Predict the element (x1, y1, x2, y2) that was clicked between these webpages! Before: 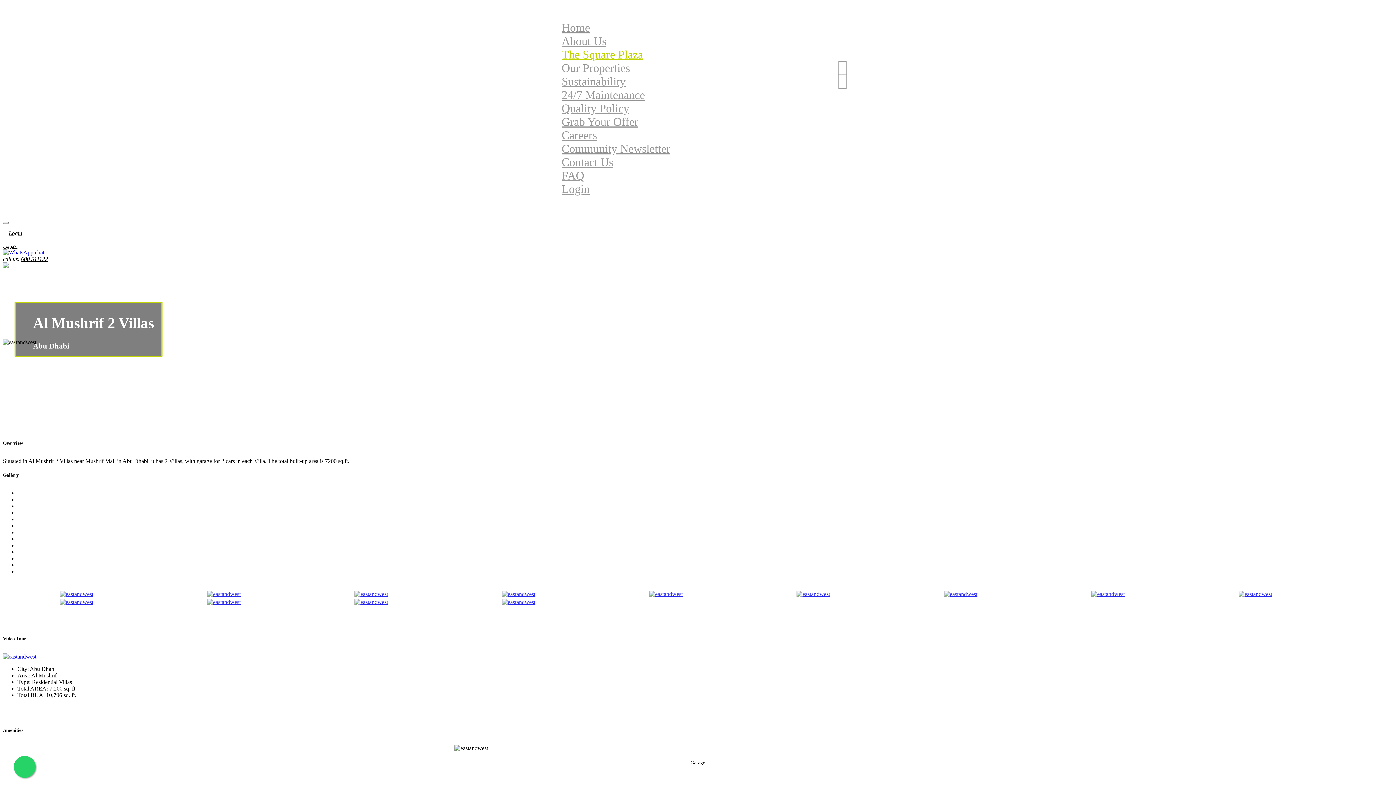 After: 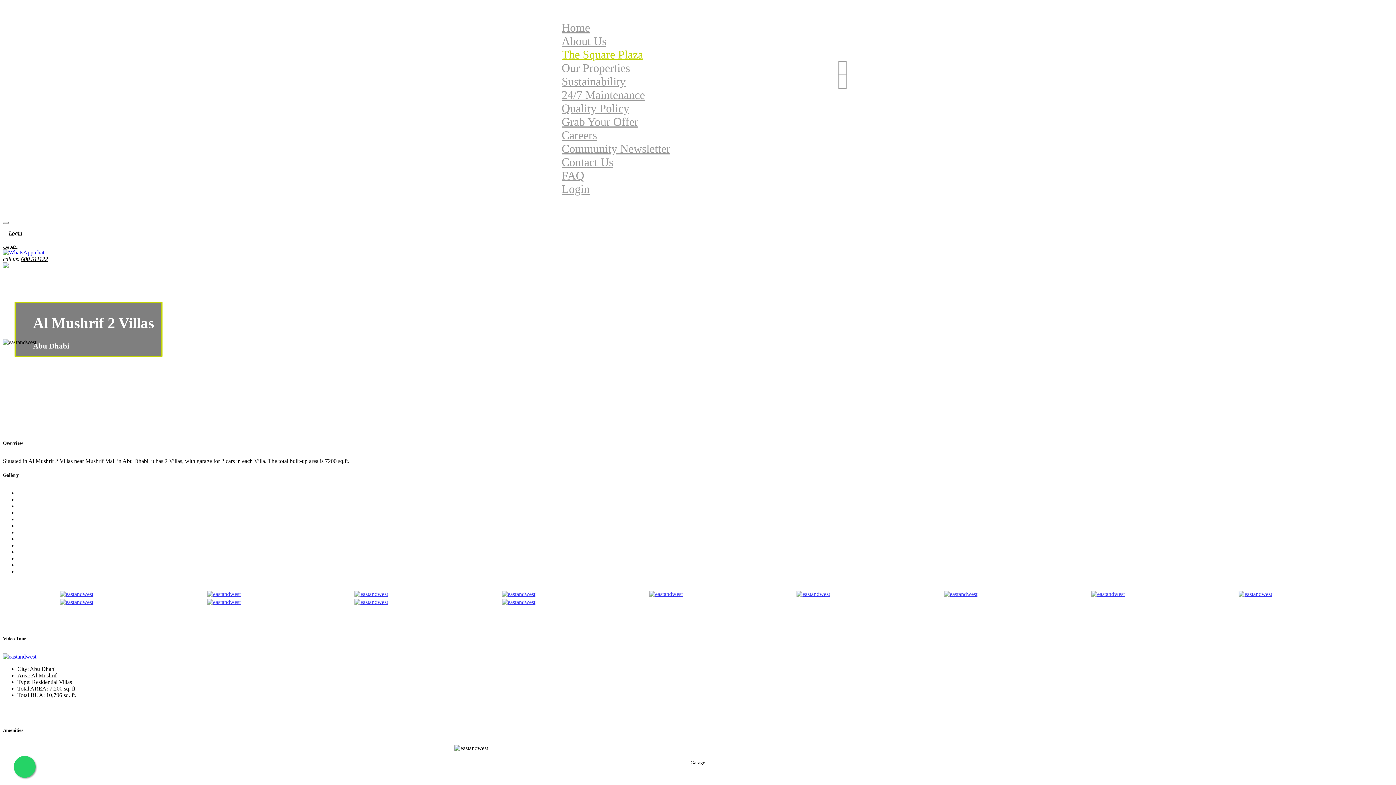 Action: bbox: (13, 756, 35, 778)